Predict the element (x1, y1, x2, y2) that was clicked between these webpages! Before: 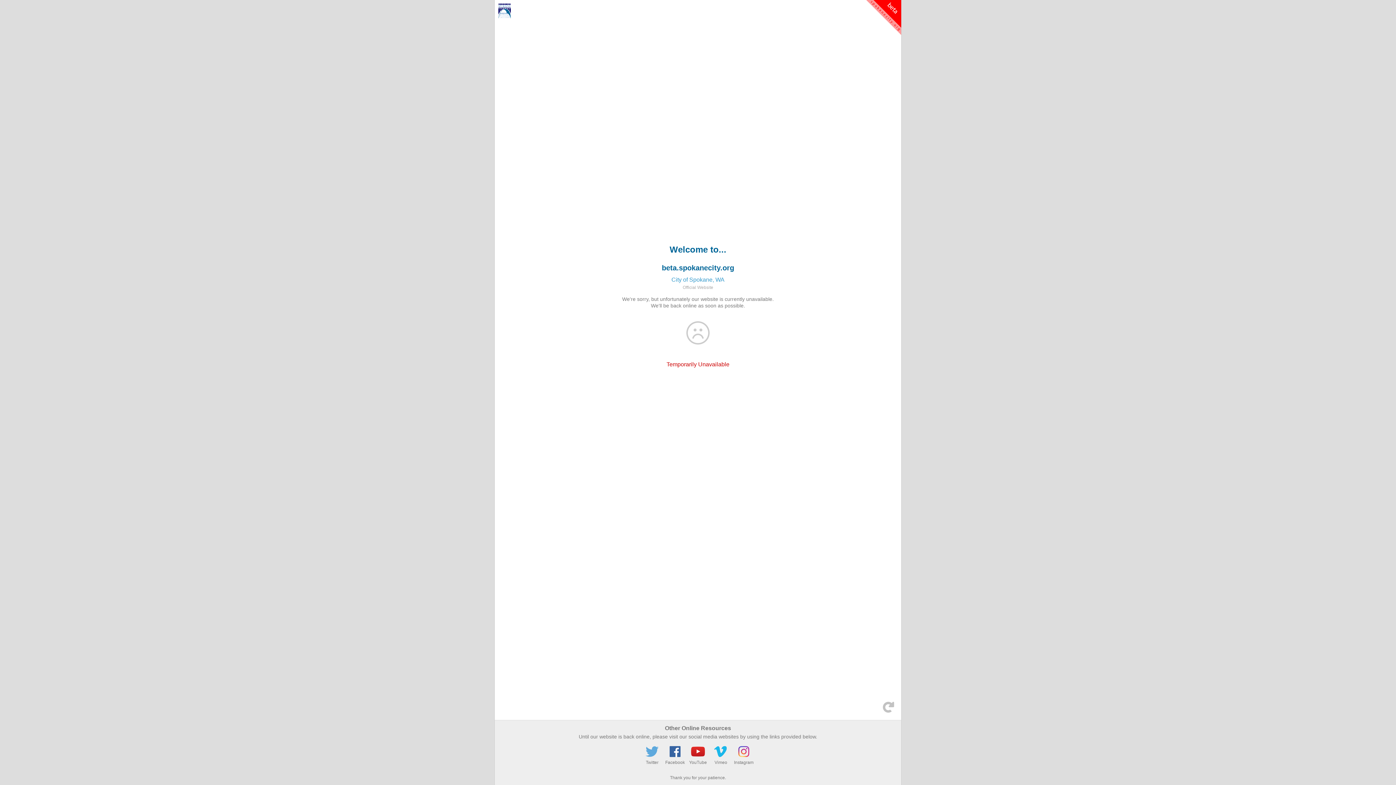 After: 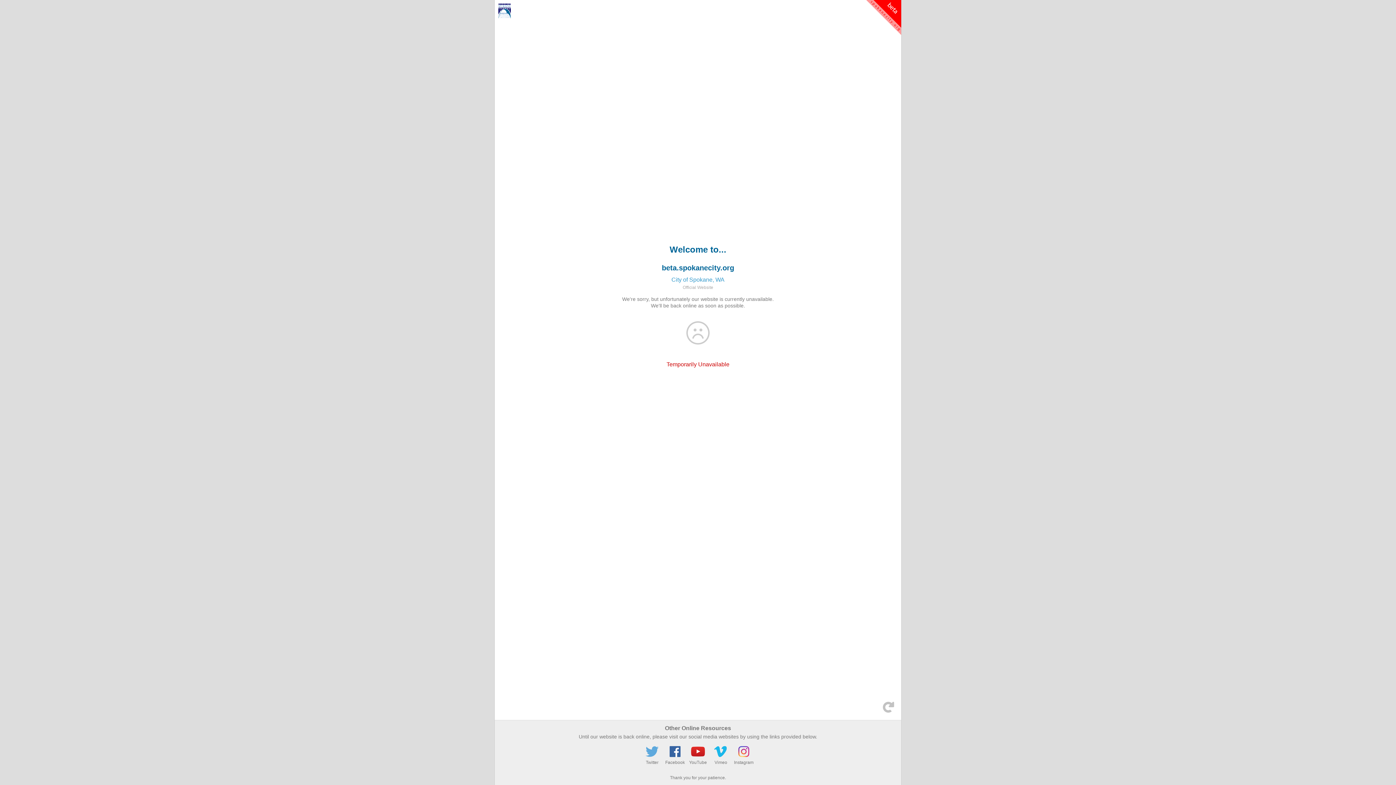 Action: bbox: (497, 2, 512, 19)